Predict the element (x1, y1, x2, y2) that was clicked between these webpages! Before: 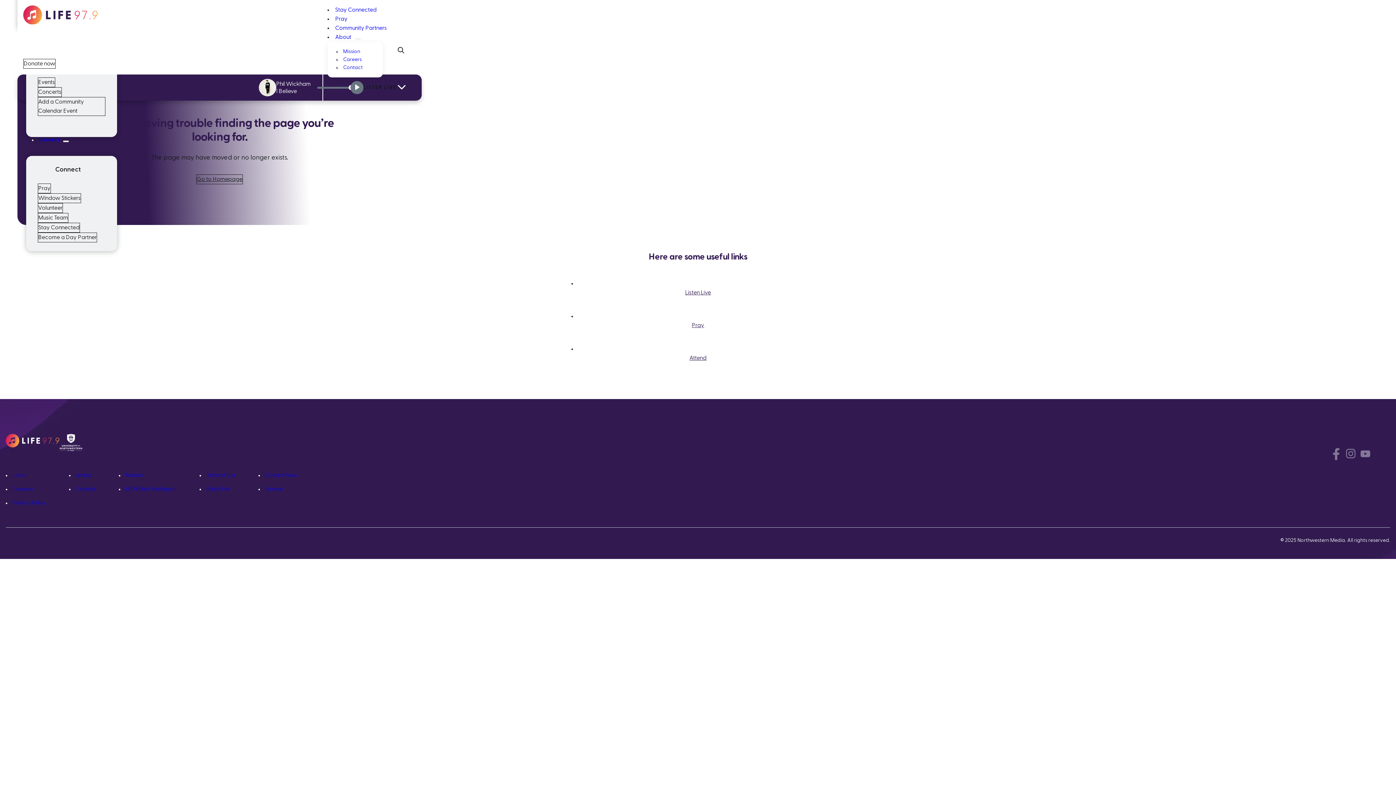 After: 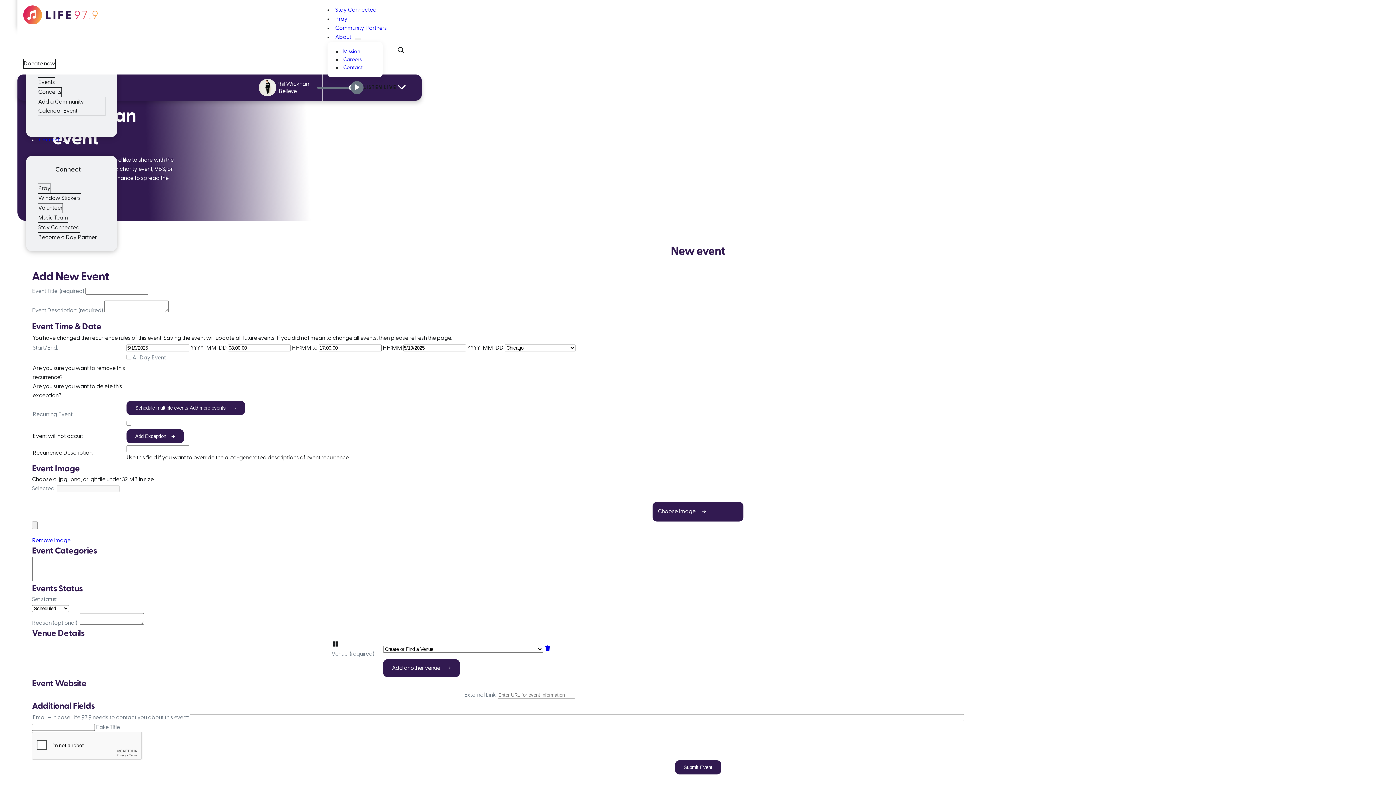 Action: label: Add a Community Calendar Event bbox: (37, 97, 105, 116)